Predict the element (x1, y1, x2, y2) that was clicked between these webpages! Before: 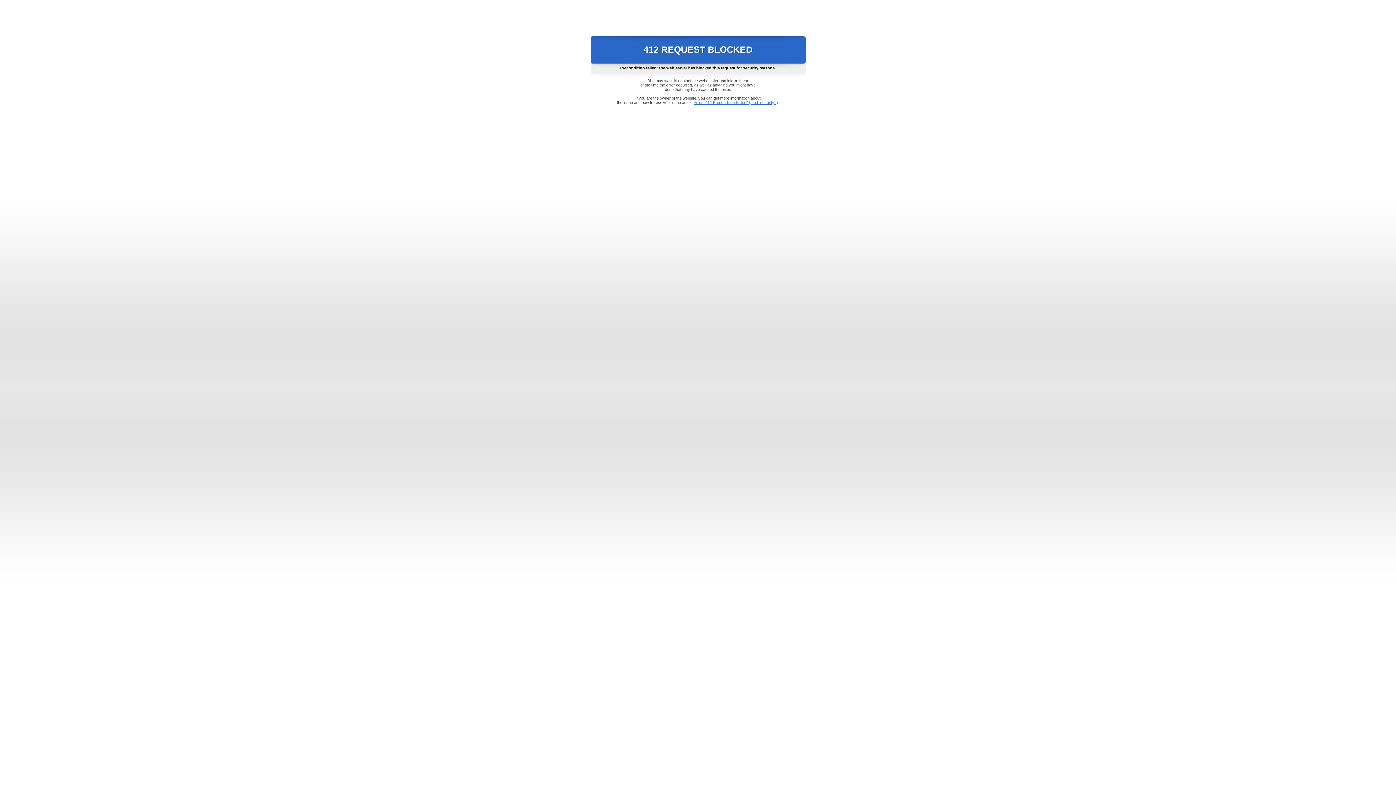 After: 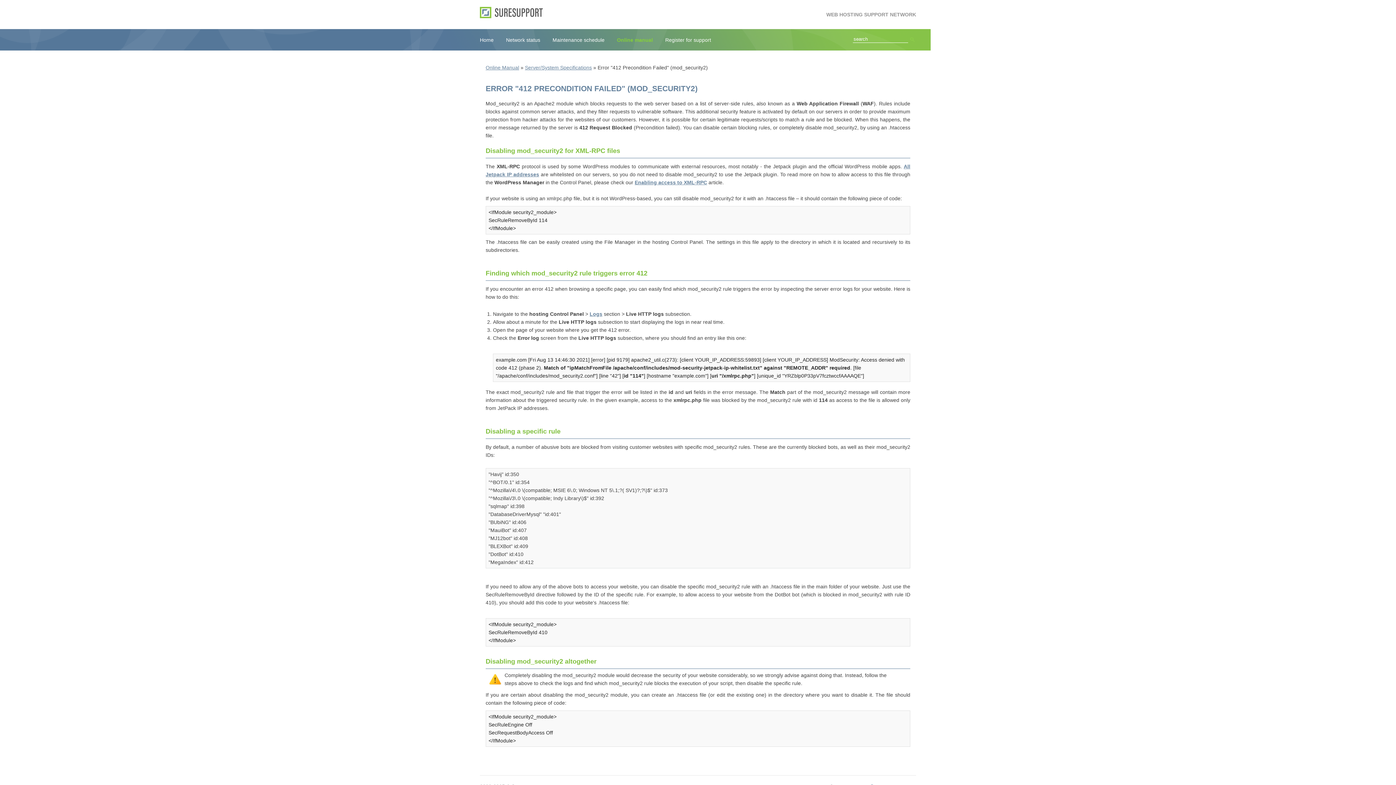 Action: bbox: (693, 100, 778, 104) label: Error "412 Precondition Failed" (mod_security2)